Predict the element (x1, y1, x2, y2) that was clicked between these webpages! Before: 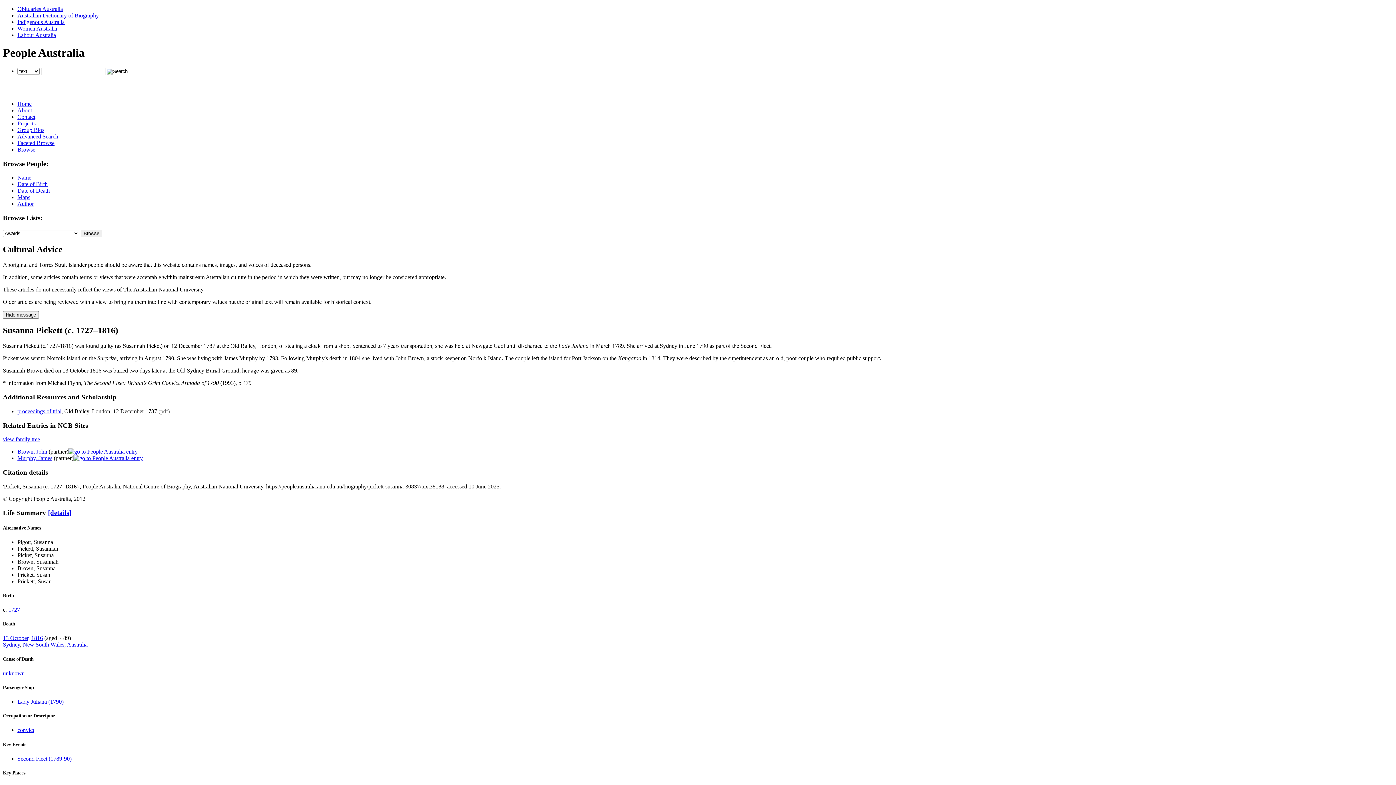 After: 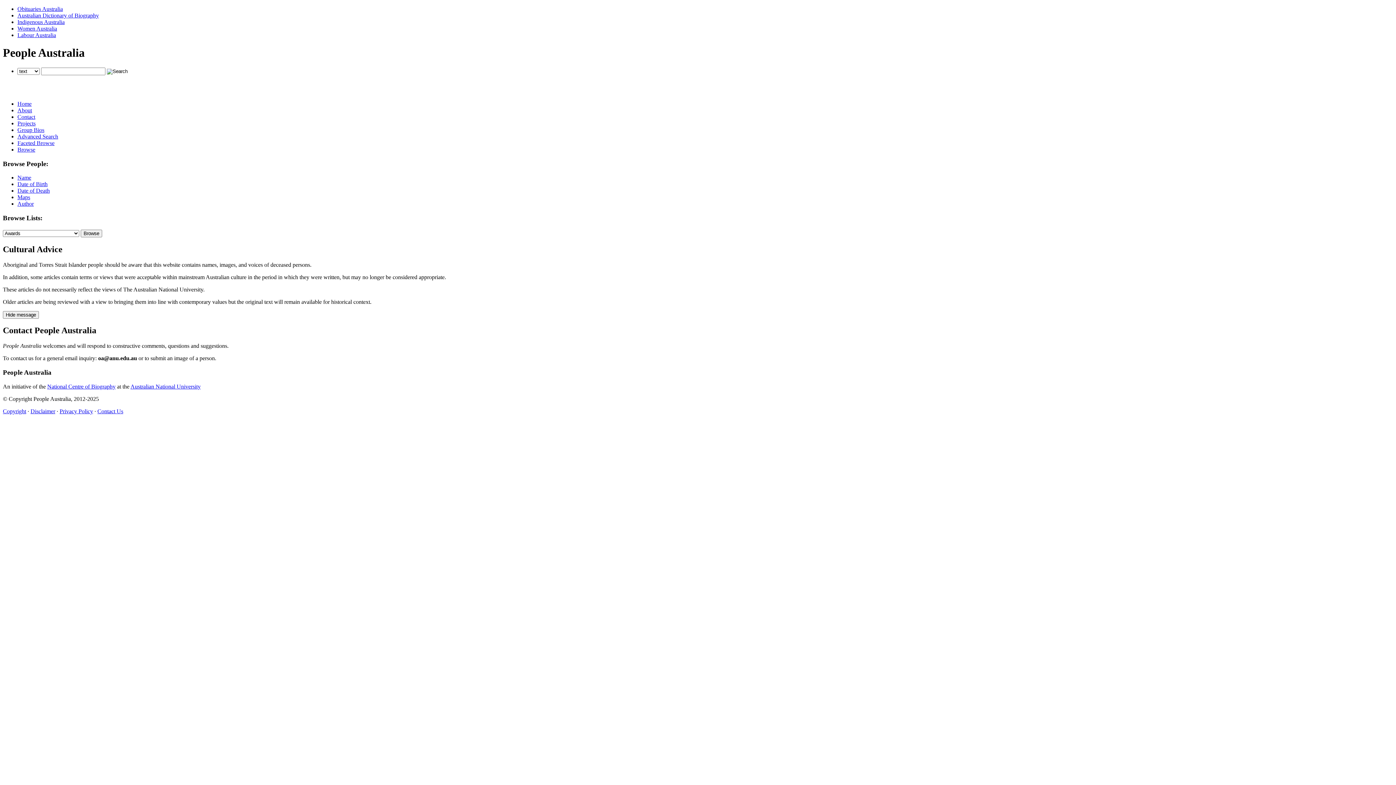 Action: label: Contact bbox: (17, 113, 35, 119)